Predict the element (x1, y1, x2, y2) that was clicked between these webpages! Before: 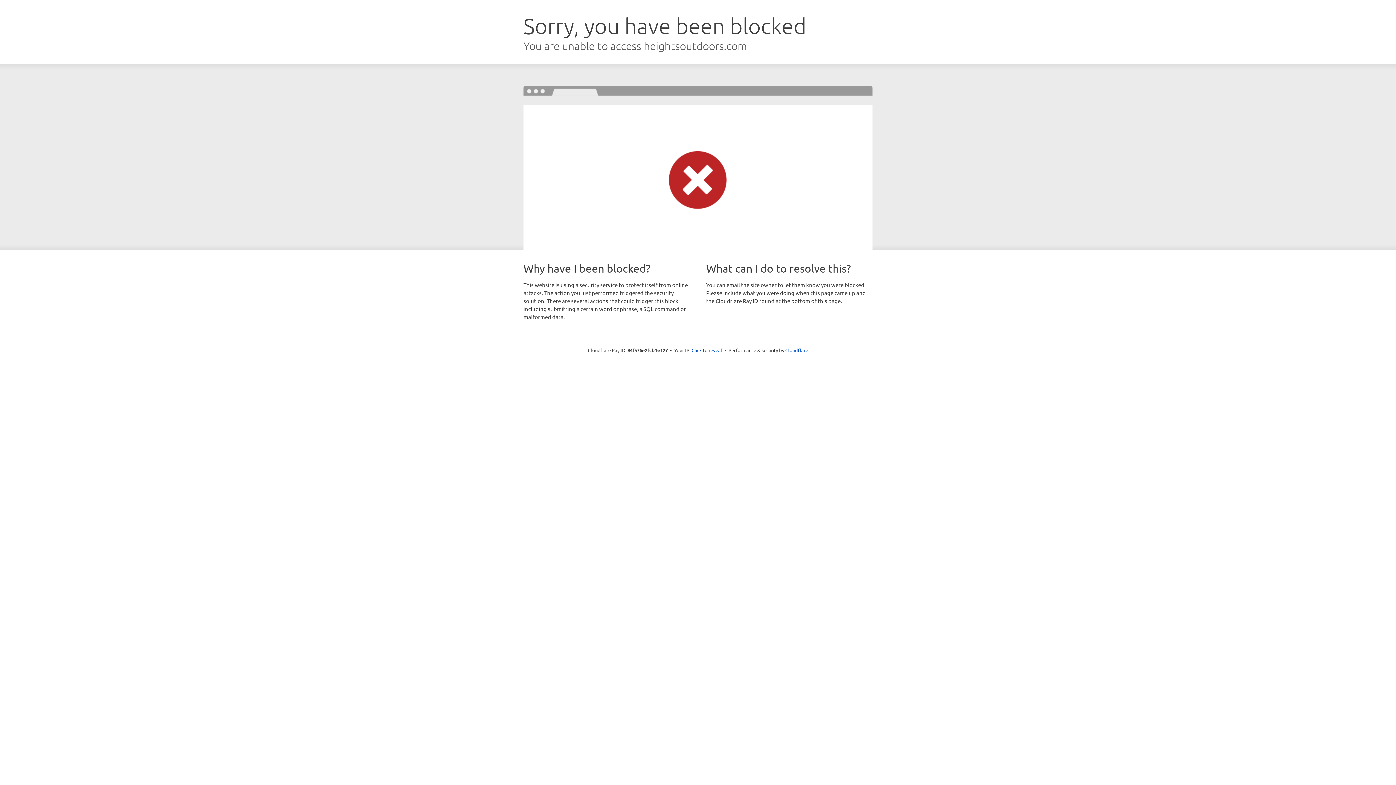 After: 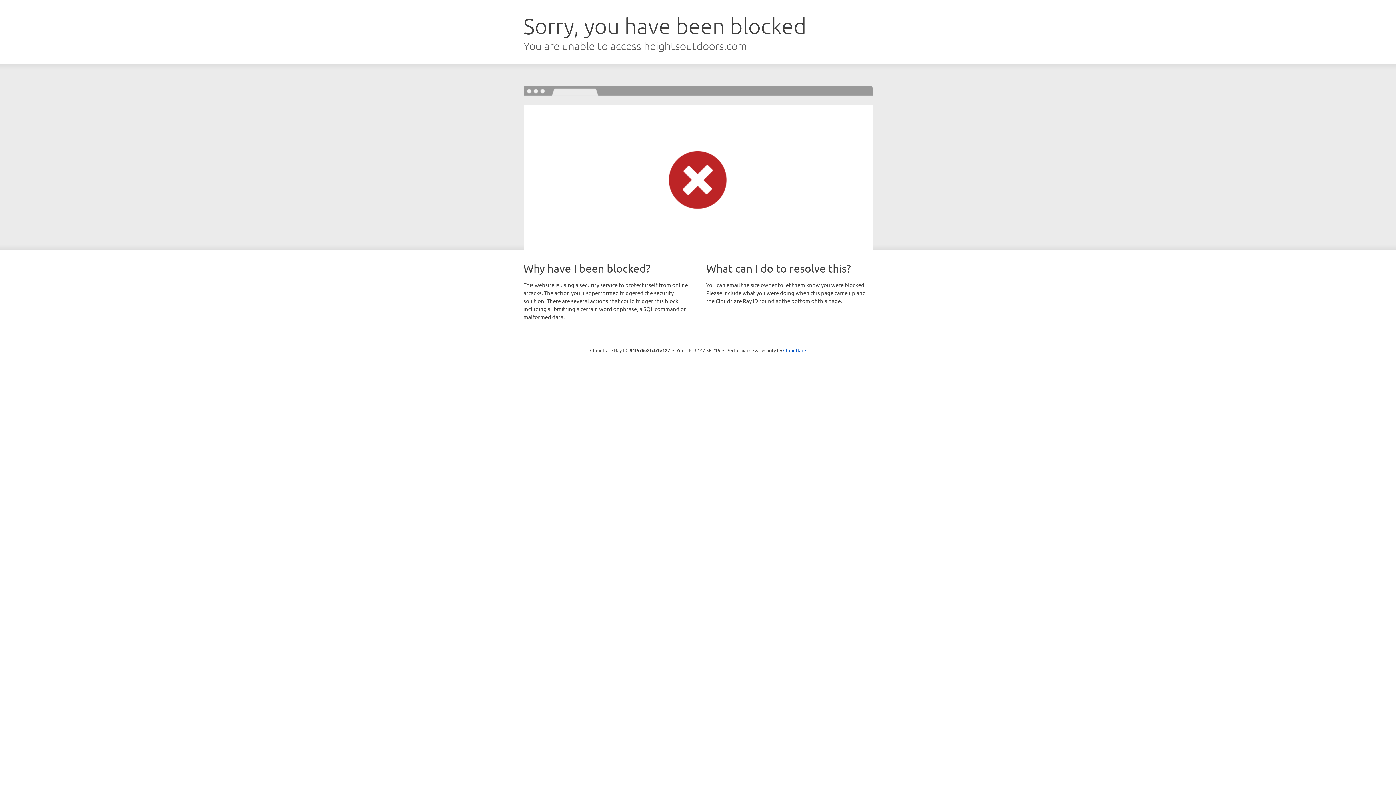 Action: bbox: (691, 346, 722, 353) label: Click to reveal